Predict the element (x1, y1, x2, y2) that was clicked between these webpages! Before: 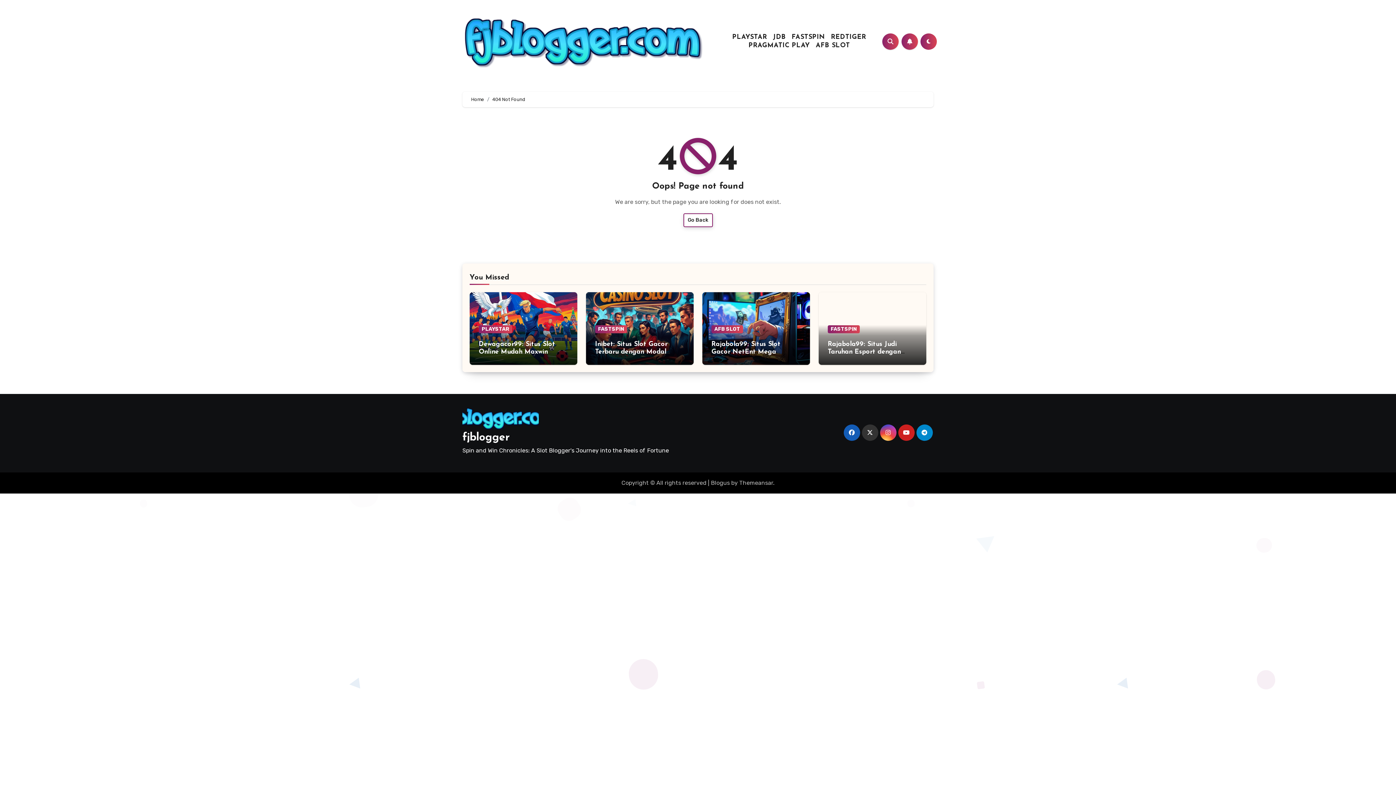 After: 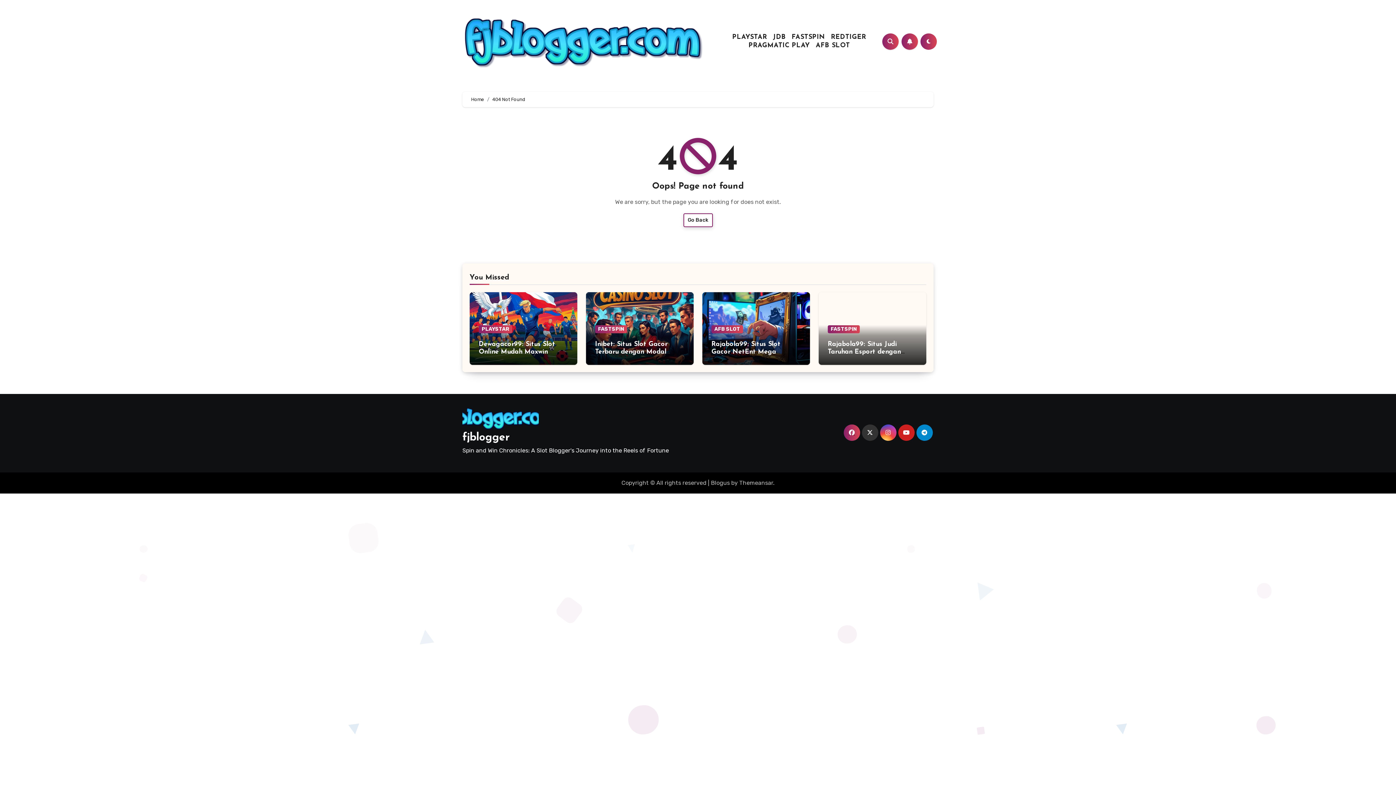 Action: bbox: (843, 424, 860, 441)